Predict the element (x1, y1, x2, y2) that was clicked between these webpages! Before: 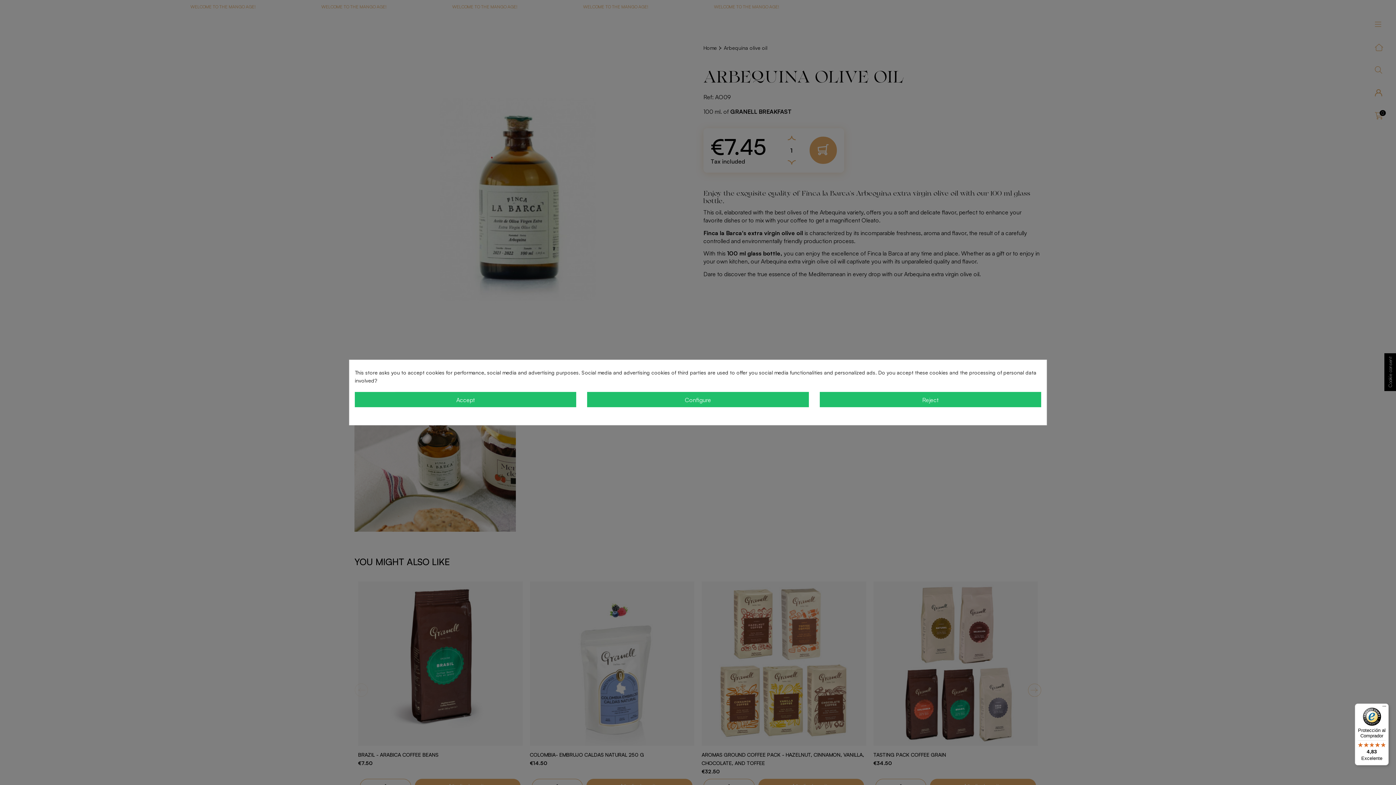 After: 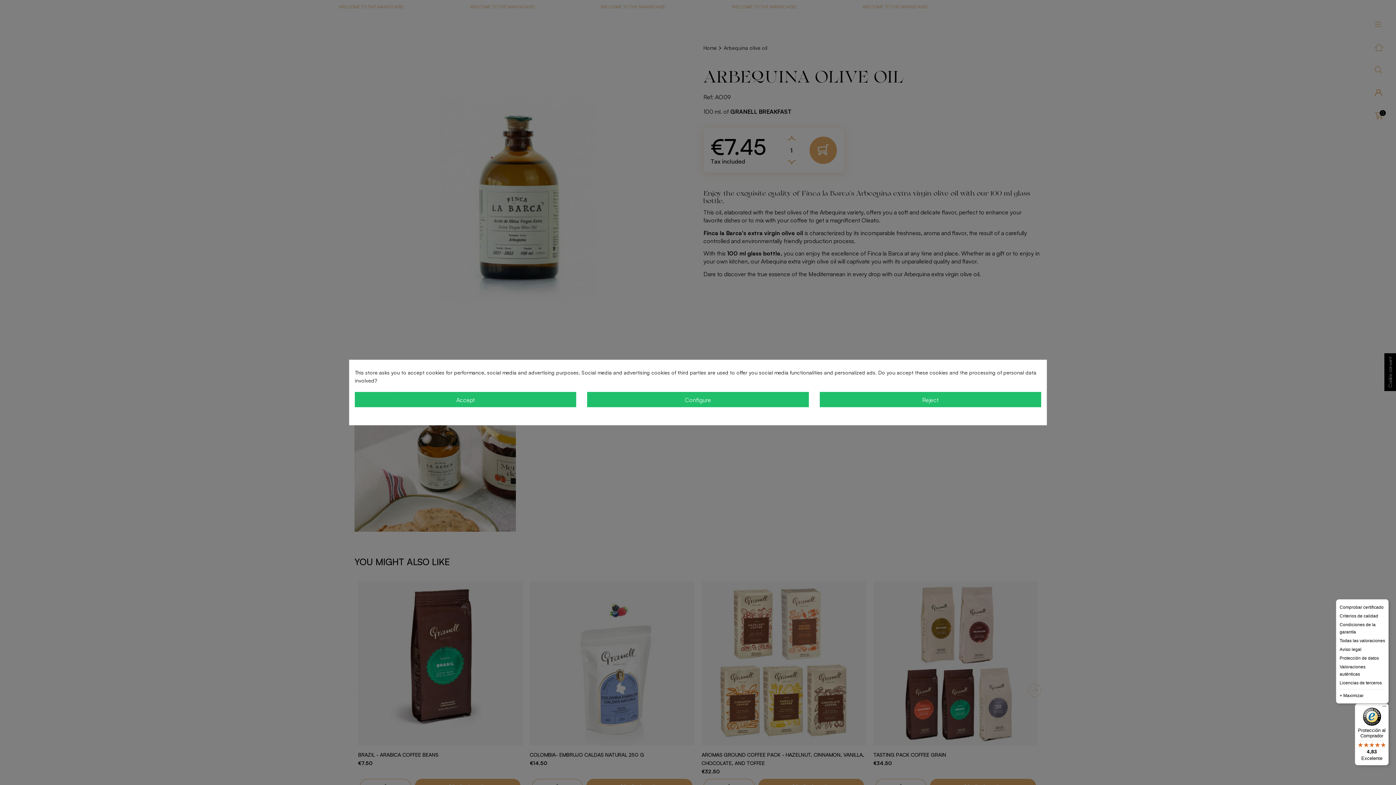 Action: label: Menú bbox: (1380, 704, 1389, 712)